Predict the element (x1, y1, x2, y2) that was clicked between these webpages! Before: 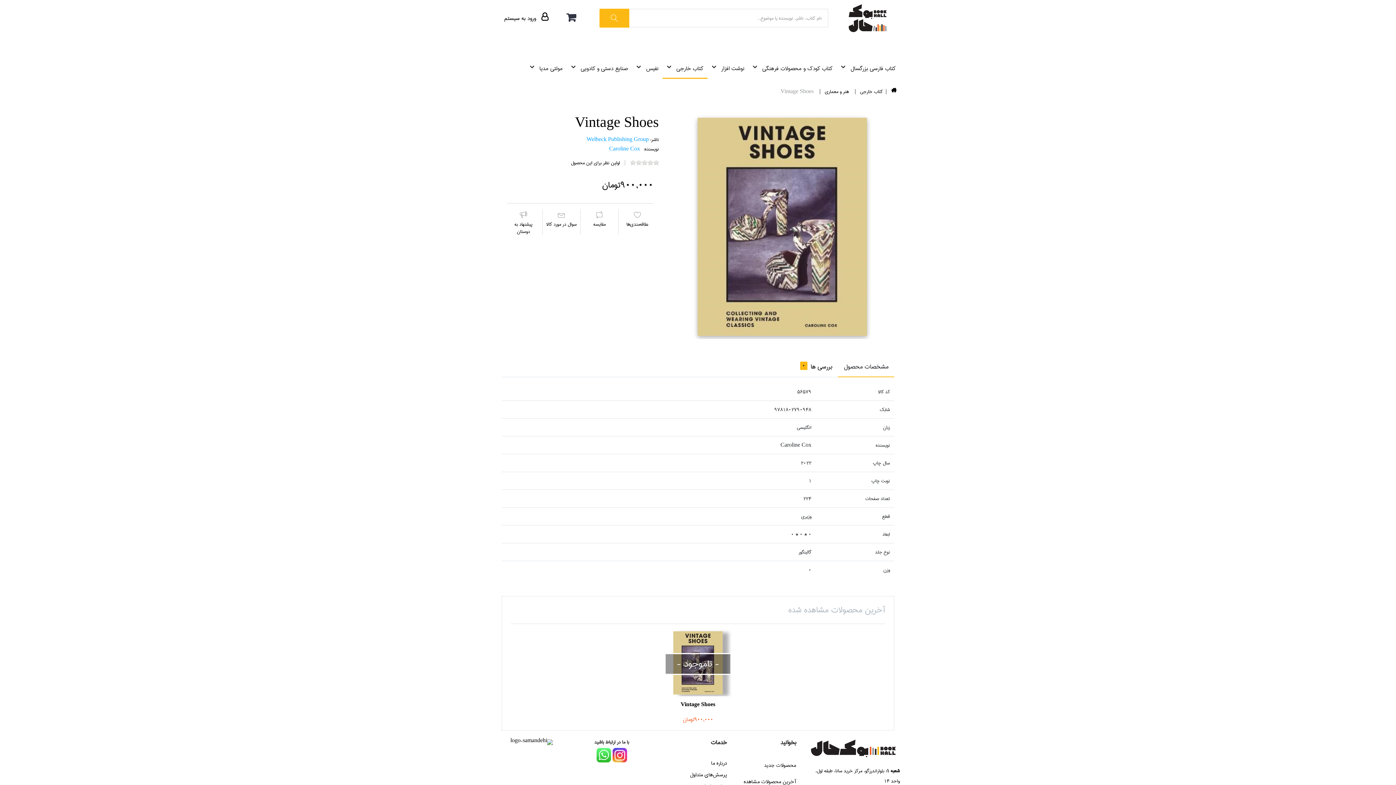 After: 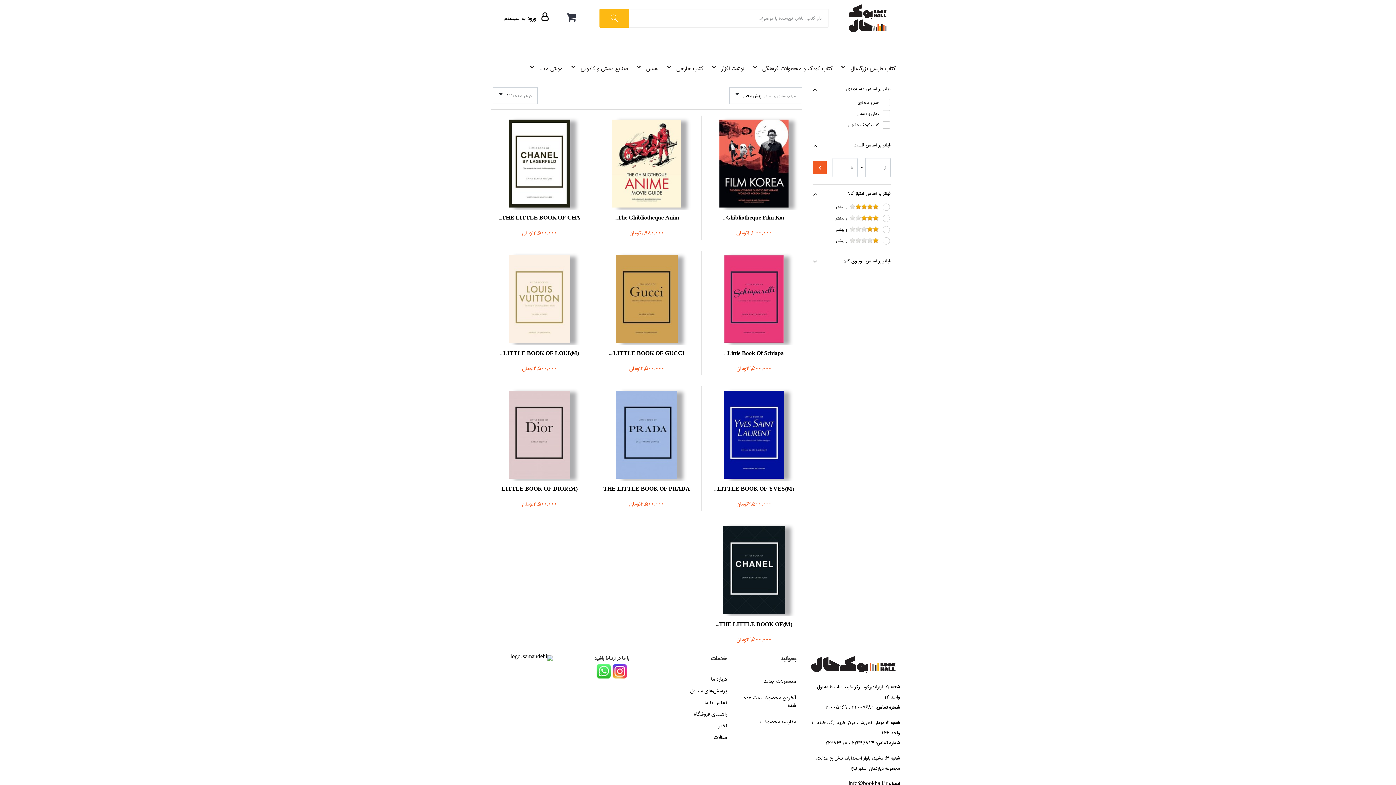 Action: label: ناشر: Welbeck Publishing Group bbox: (586, 135, 659, 143)